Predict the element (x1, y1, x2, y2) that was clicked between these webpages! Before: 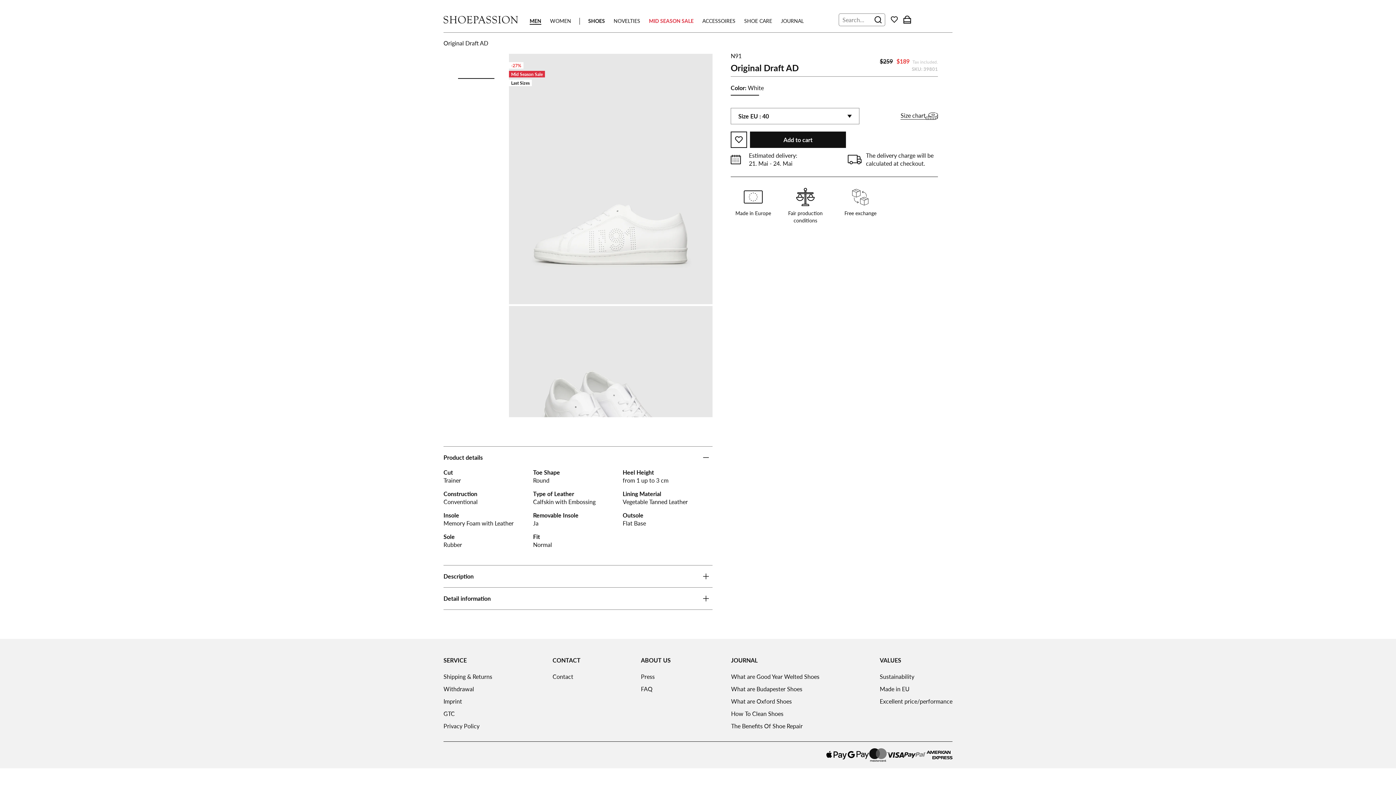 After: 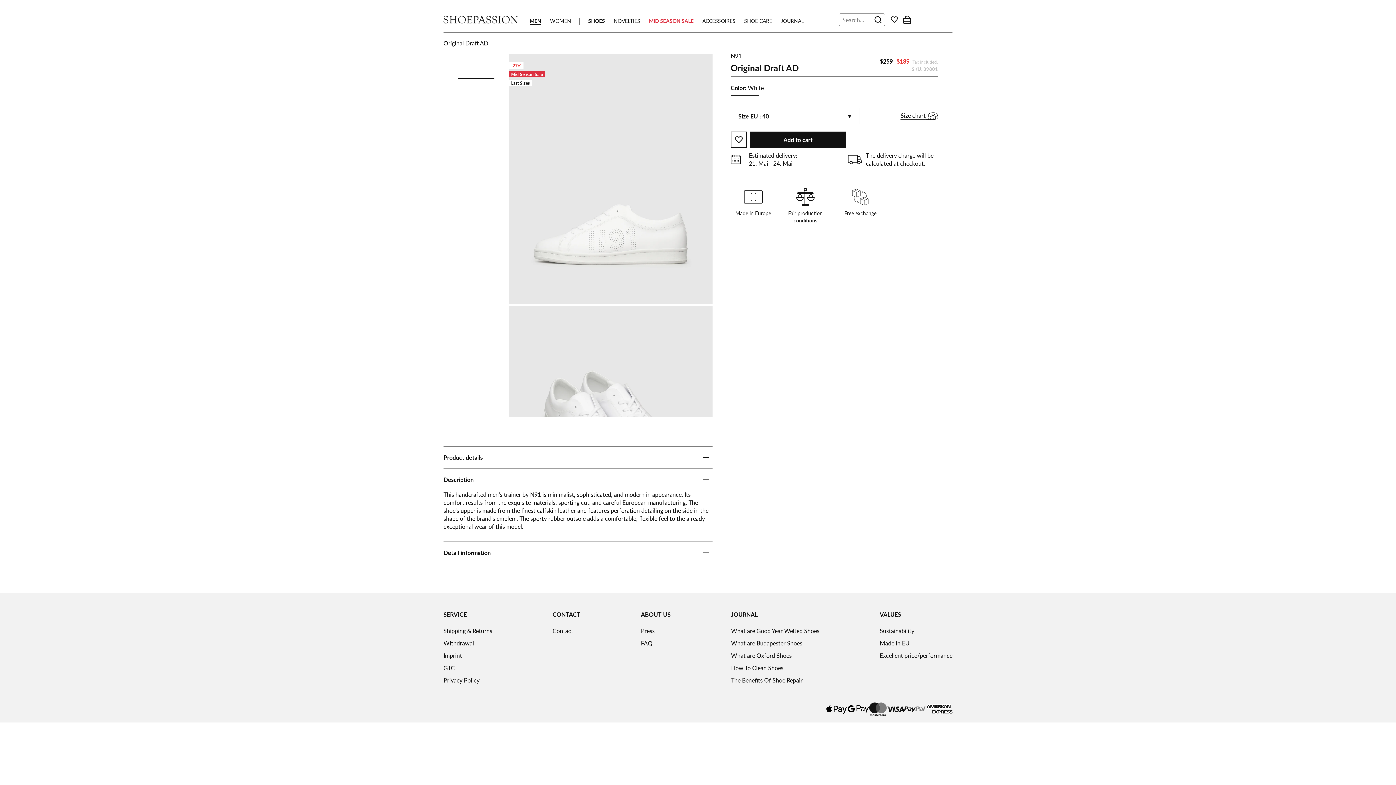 Action: label: Description bbox: (443, 565, 712, 587)